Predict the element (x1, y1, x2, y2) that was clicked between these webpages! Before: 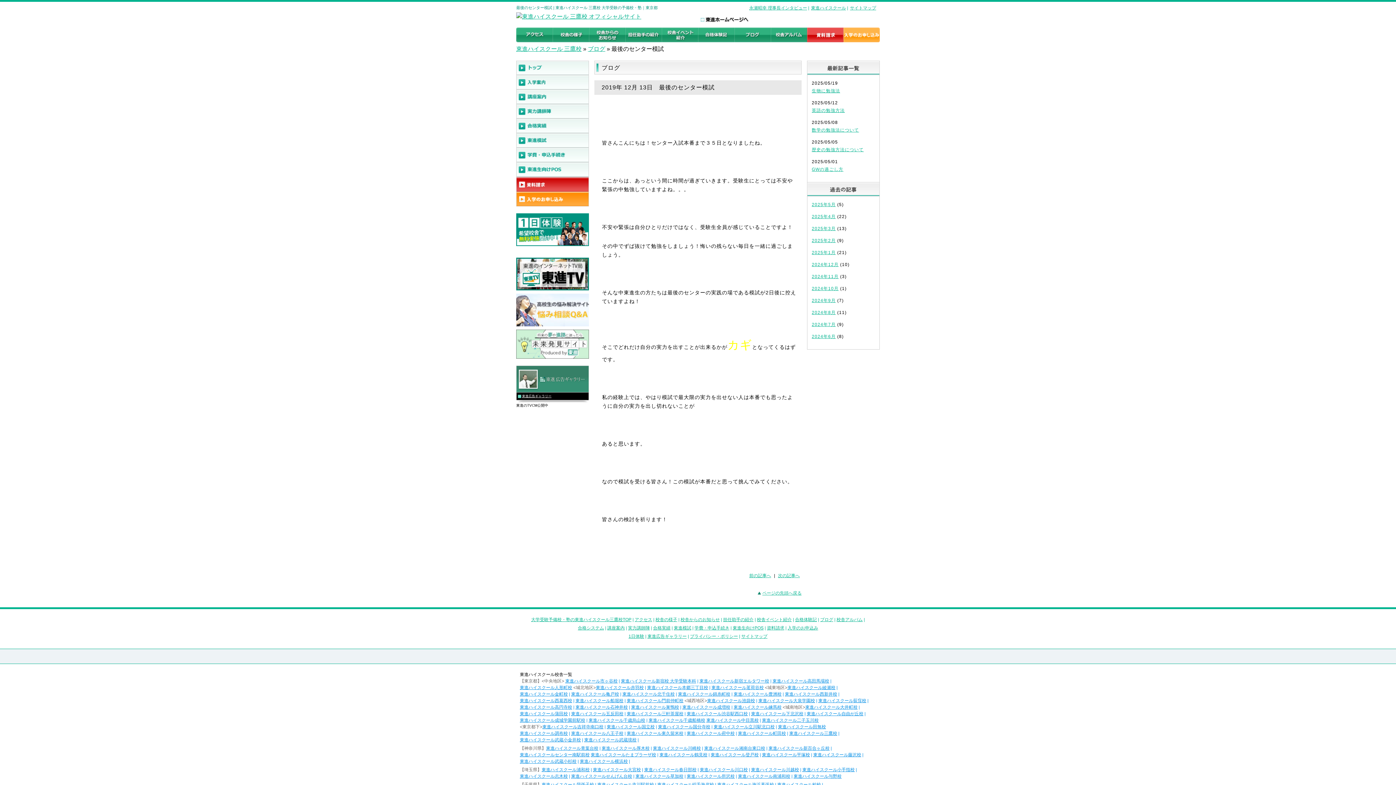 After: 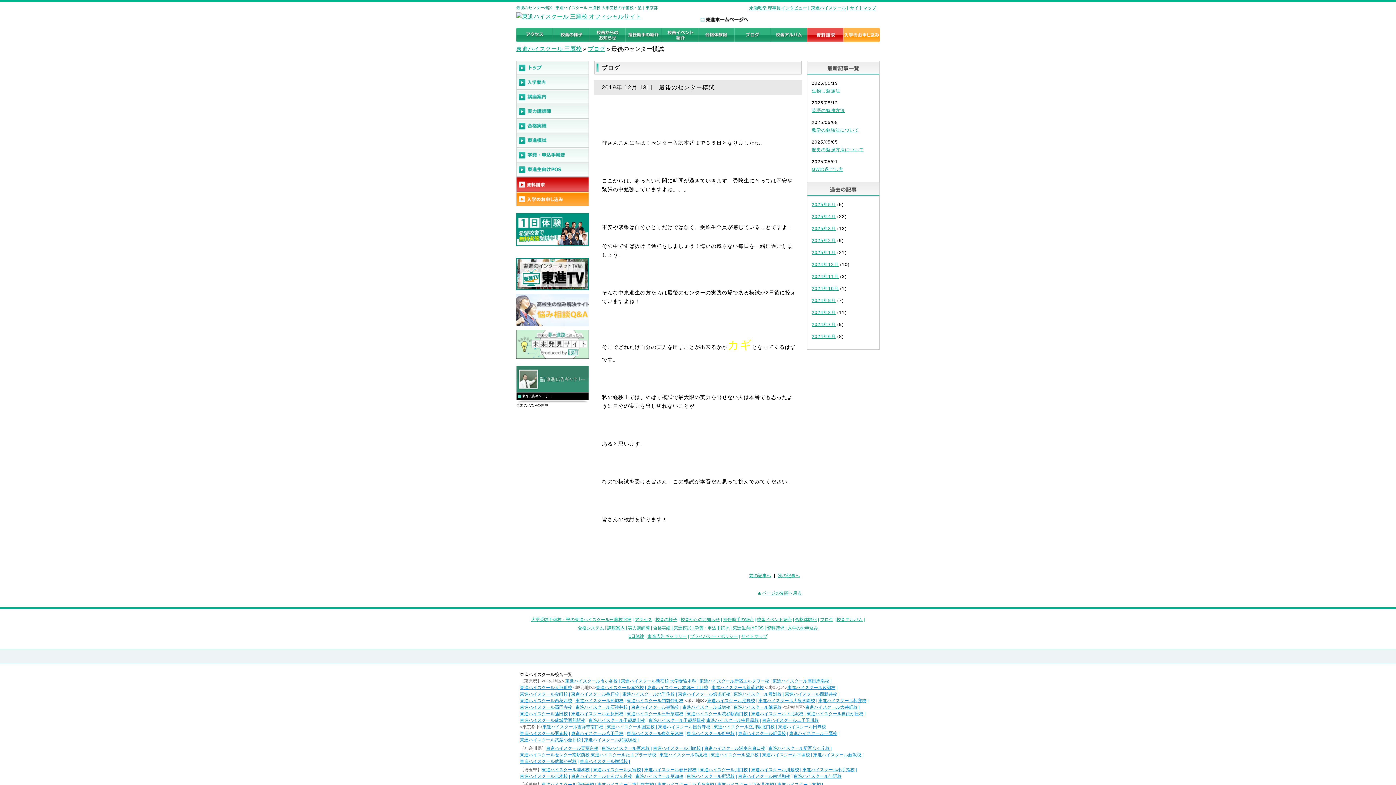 Action: bbox: (700, 18, 749, 24)